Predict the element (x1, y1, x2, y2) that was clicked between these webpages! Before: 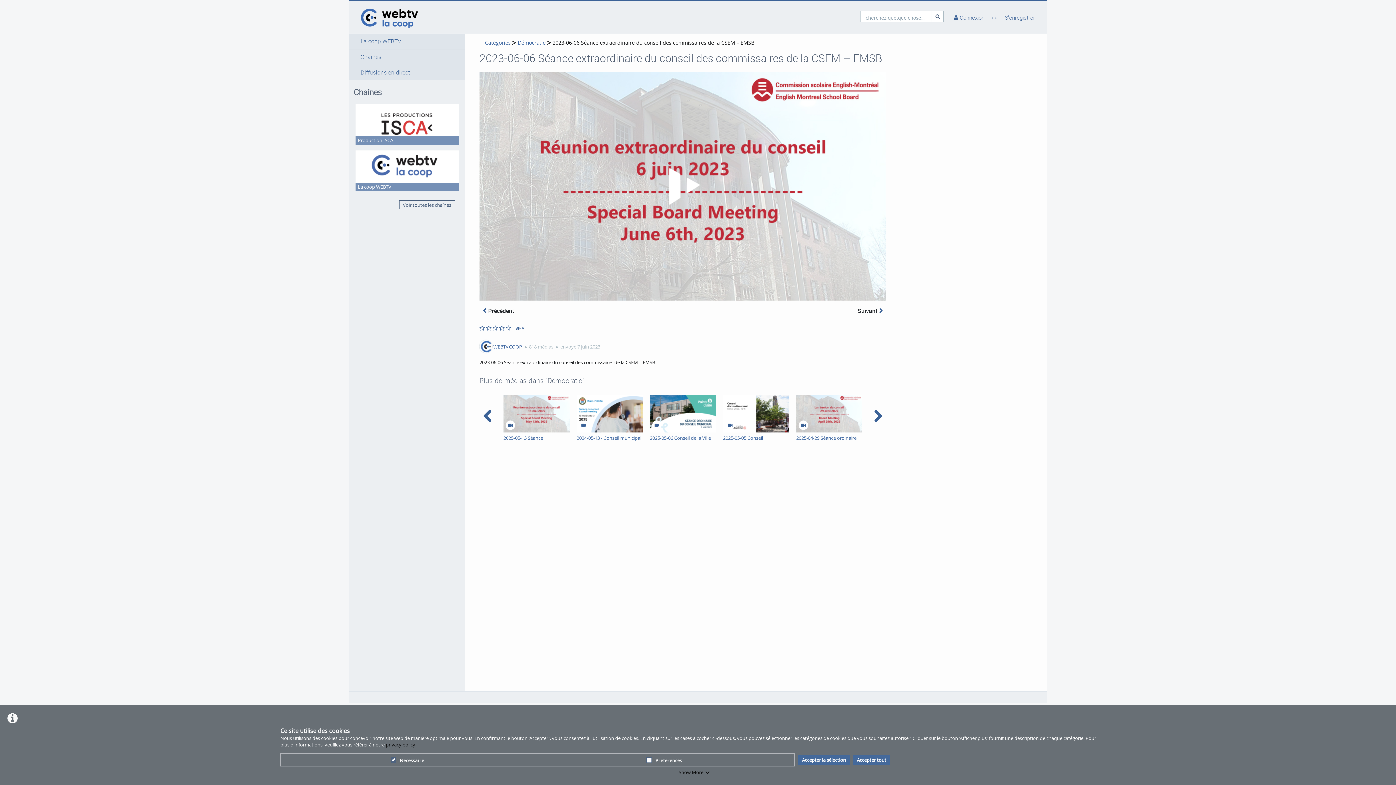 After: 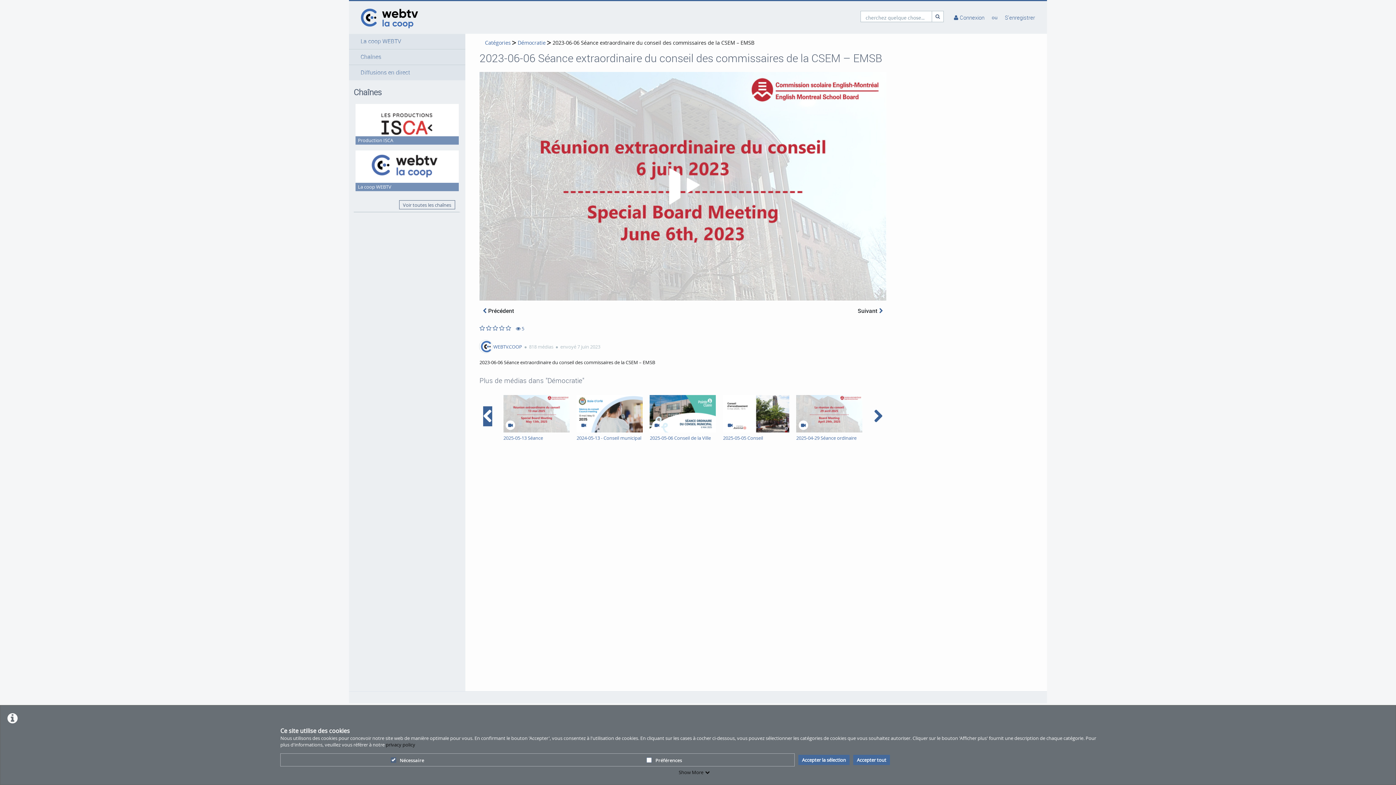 Action: bbox: (483, 406, 492, 426) label: navigation arrow left